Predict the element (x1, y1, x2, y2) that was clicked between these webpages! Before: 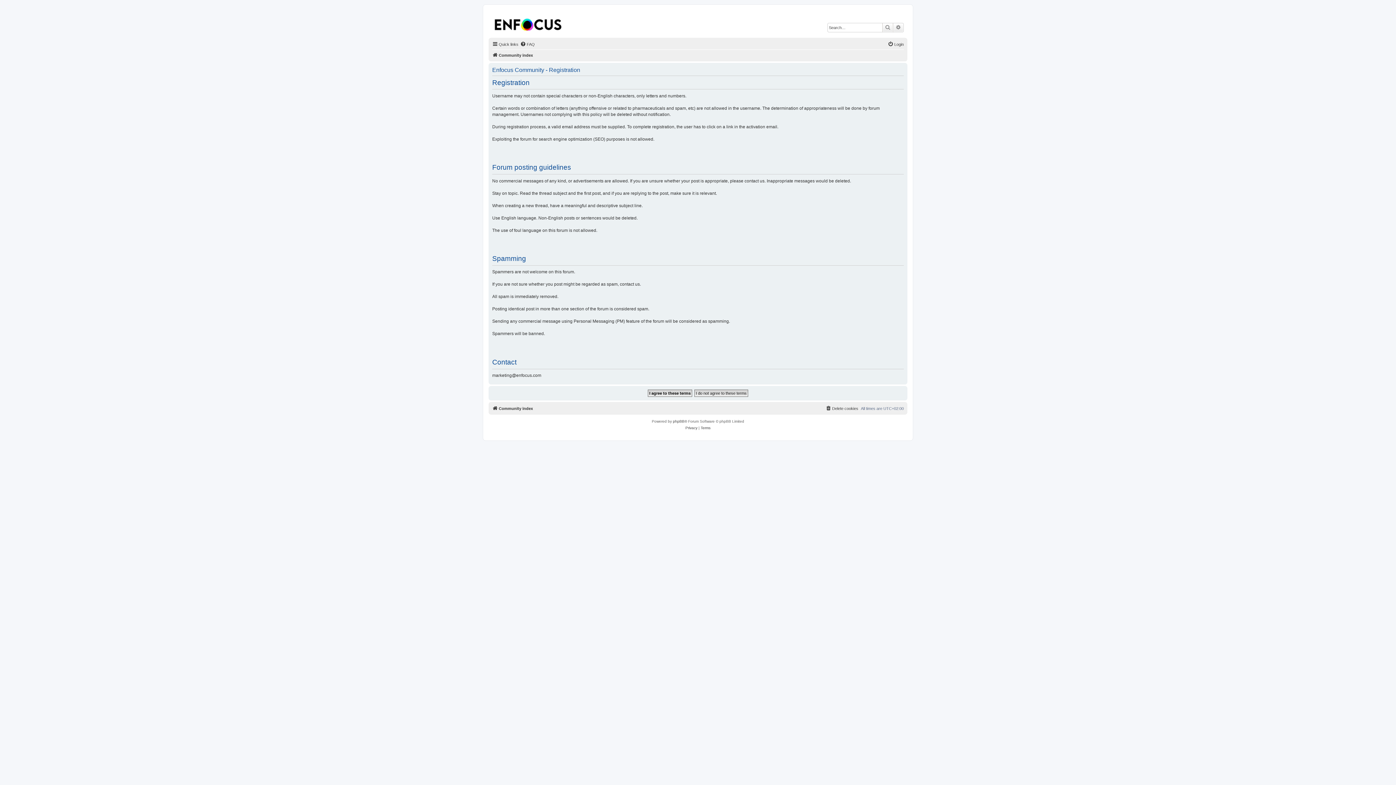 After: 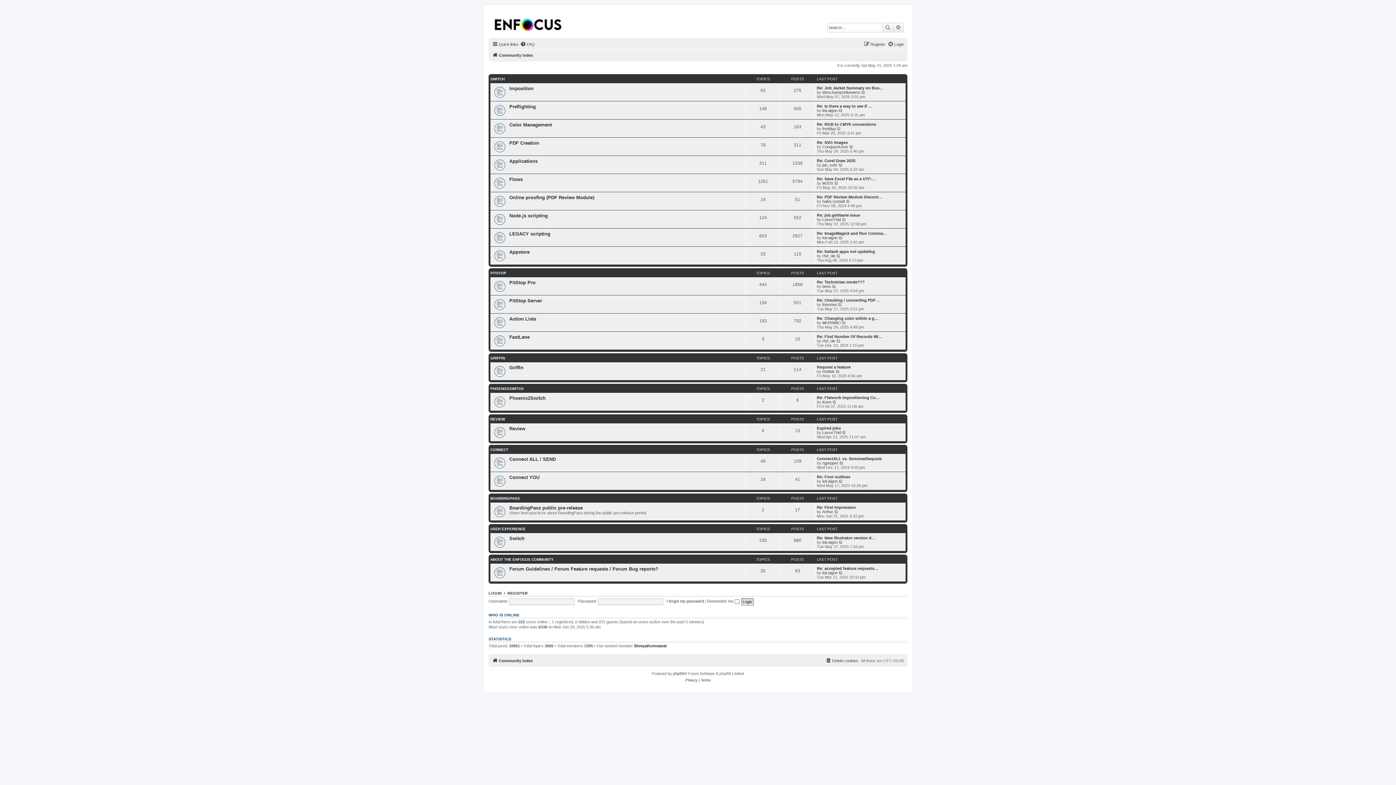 Action: label: Community index bbox: (492, 404, 533, 413)